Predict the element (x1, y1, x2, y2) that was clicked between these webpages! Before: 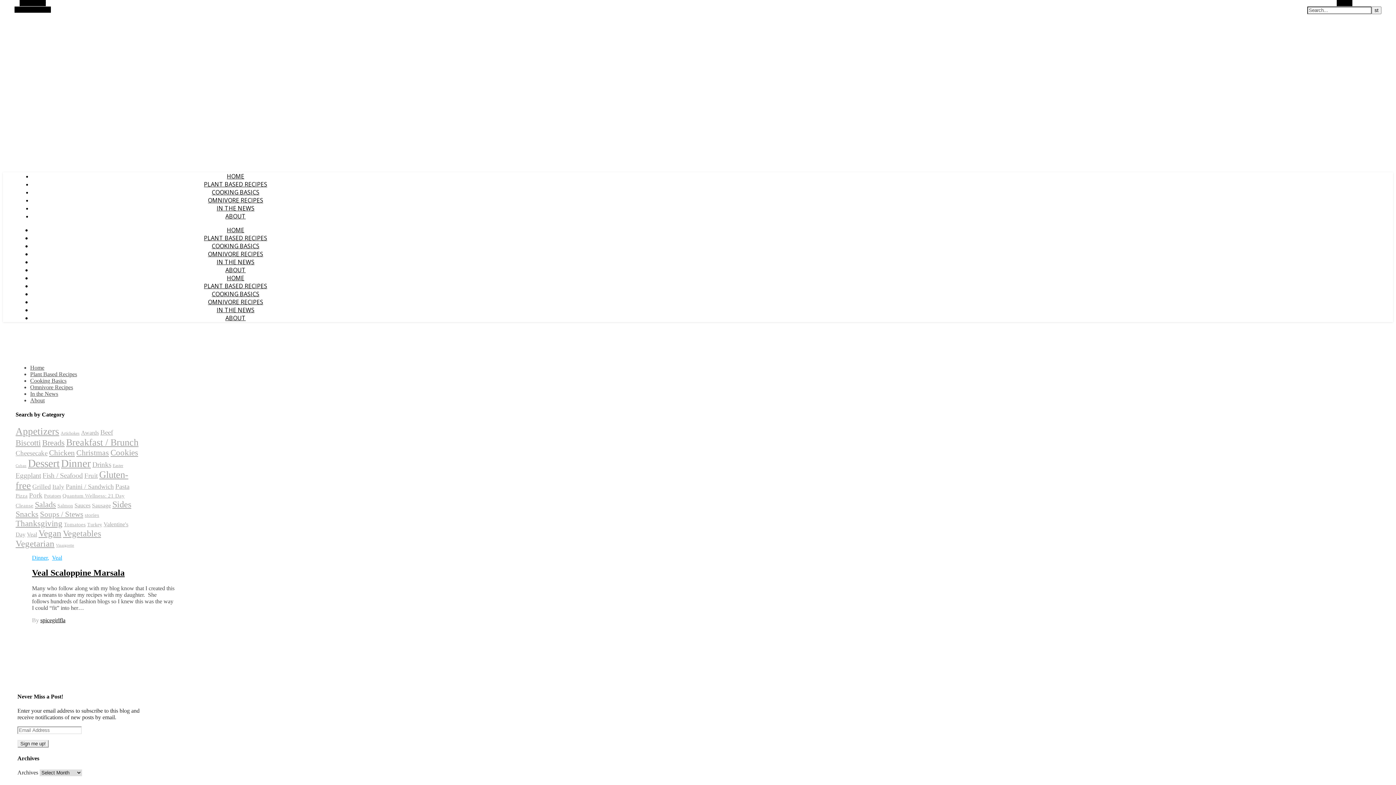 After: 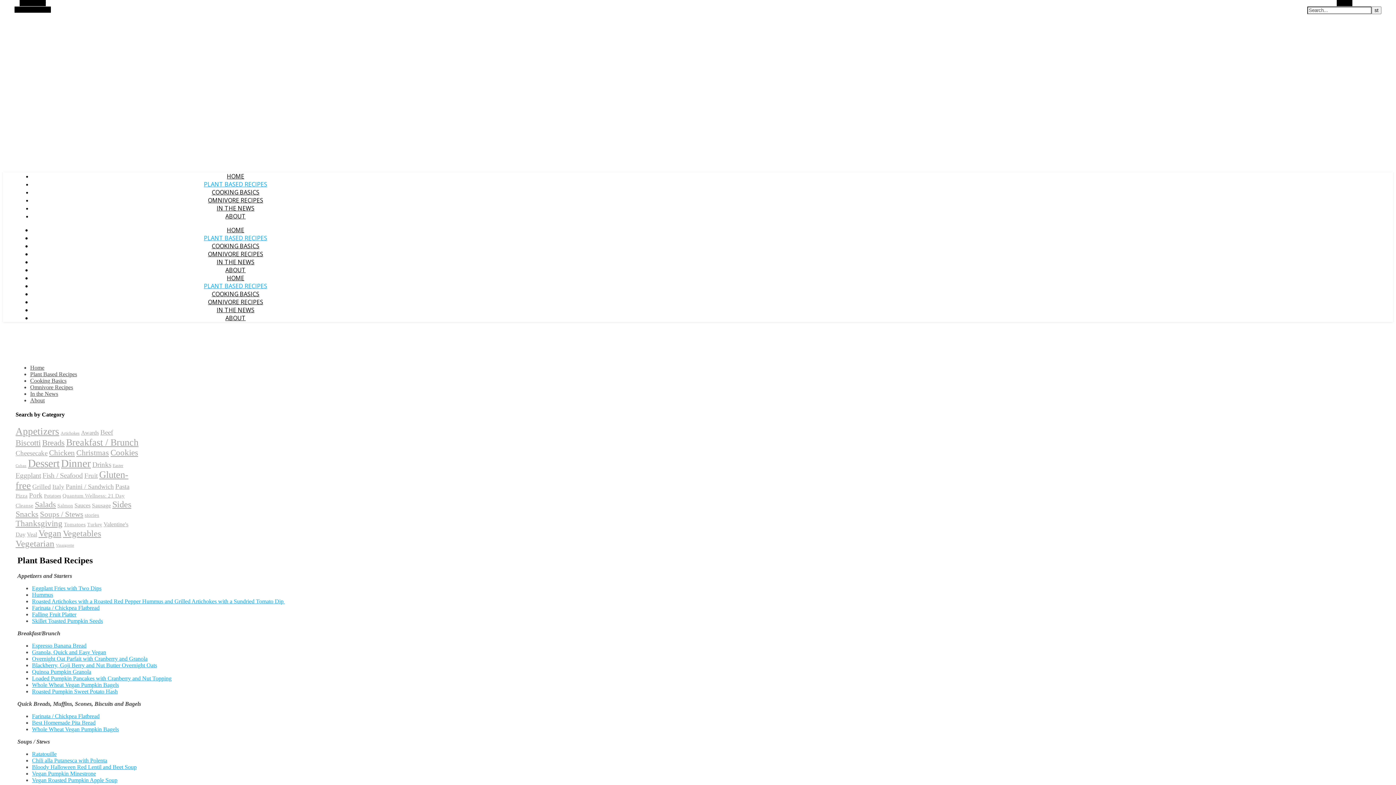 Action: bbox: (204, 282, 267, 290) label: PLANT BASED RECIPES